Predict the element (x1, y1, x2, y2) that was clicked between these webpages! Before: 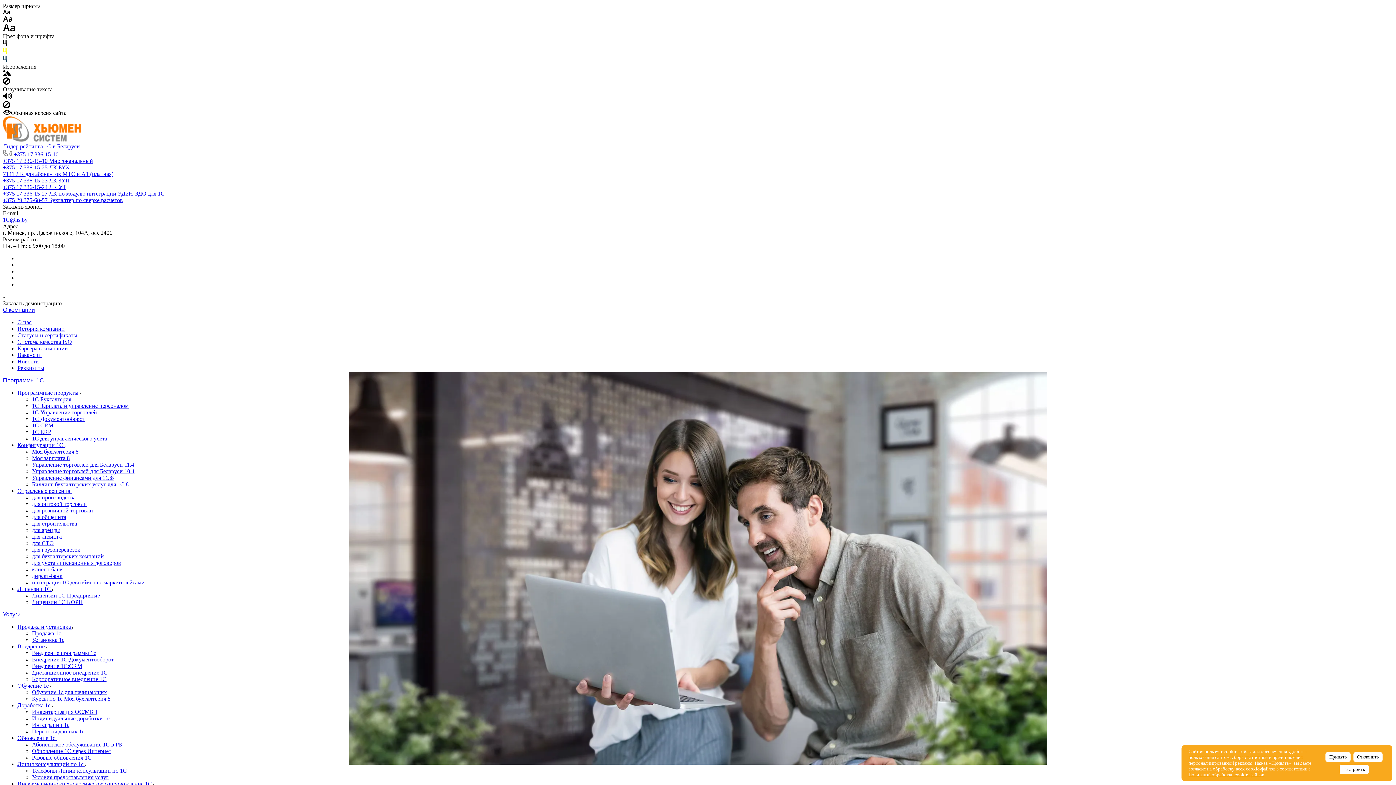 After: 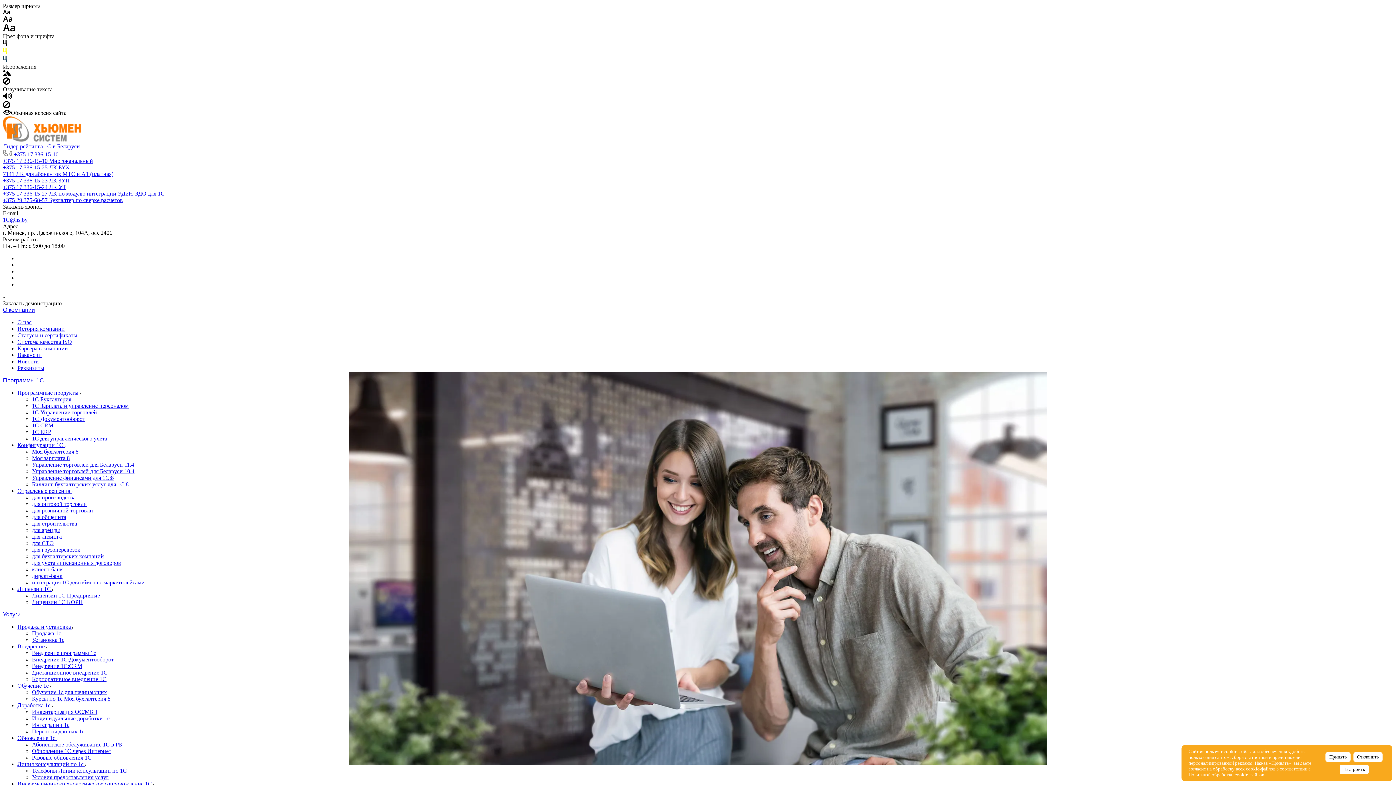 Action: label: Интеграции 1с bbox: (32, 722, 69, 728)